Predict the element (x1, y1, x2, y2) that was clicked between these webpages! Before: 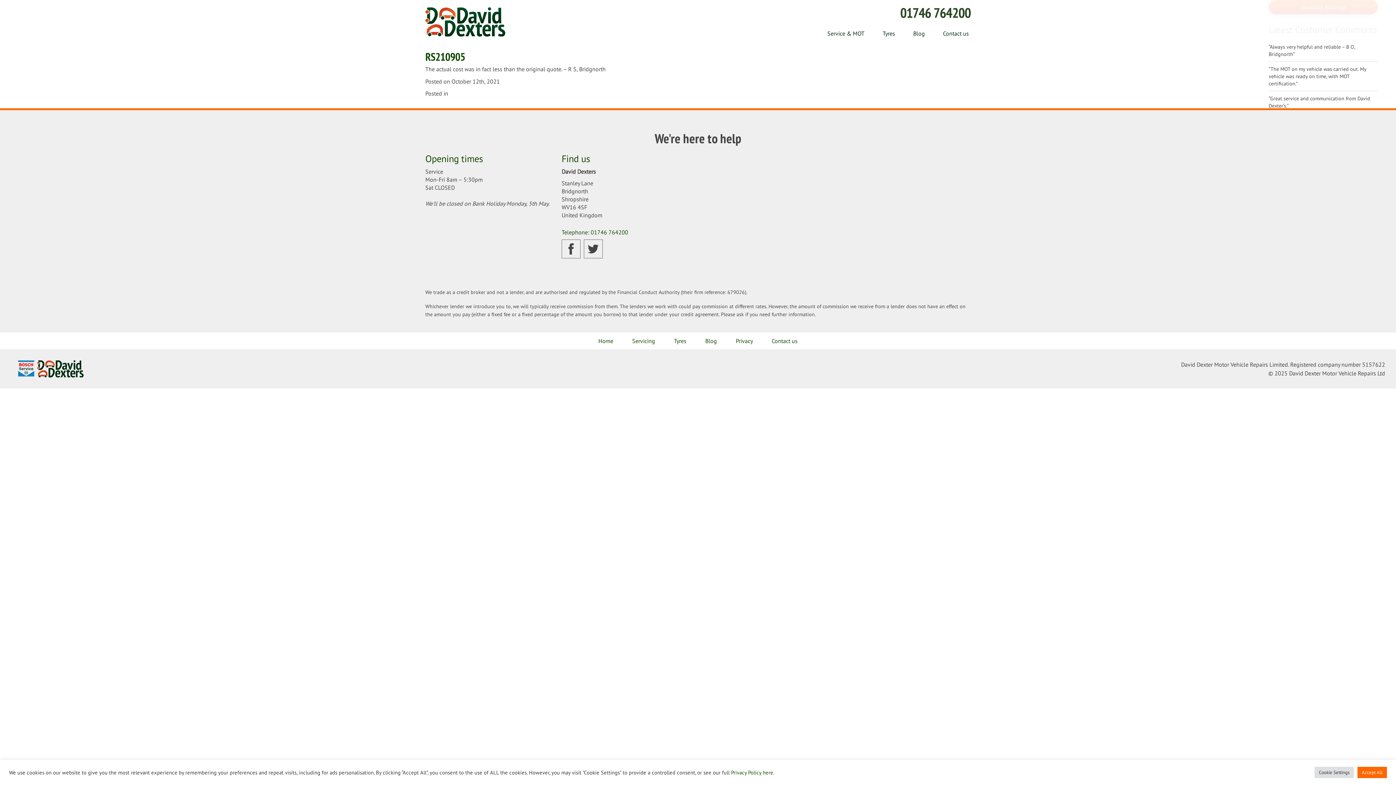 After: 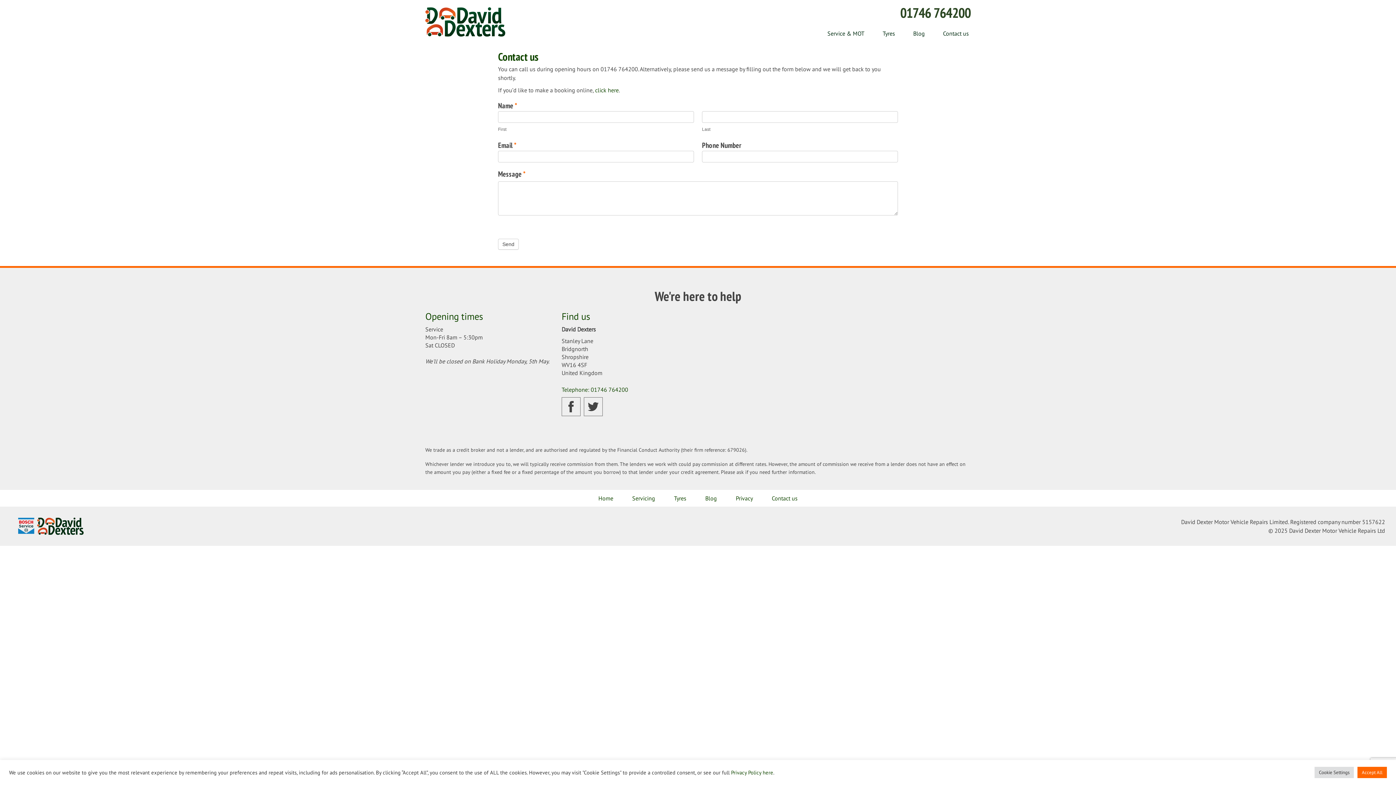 Action: bbox: (763, 332, 806, 348) label: Contact us